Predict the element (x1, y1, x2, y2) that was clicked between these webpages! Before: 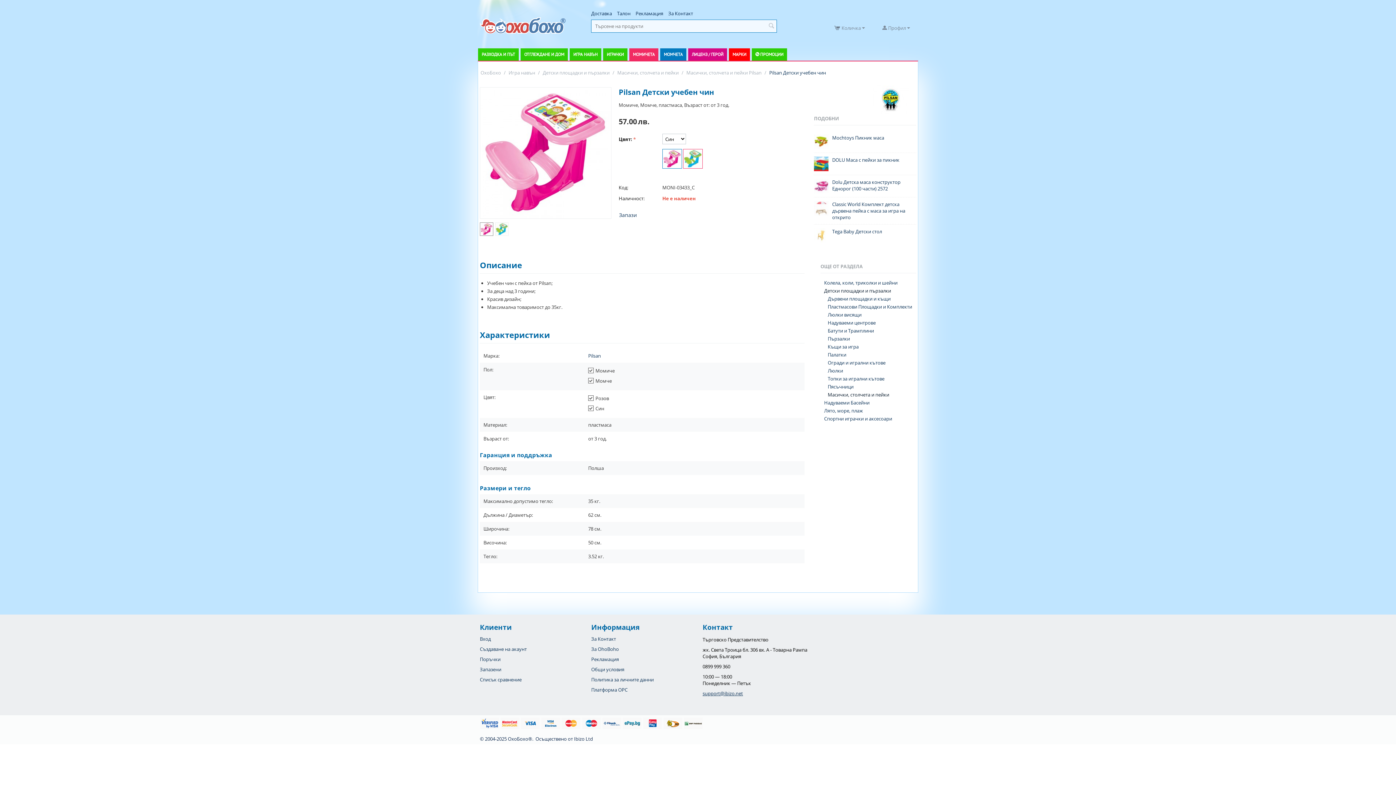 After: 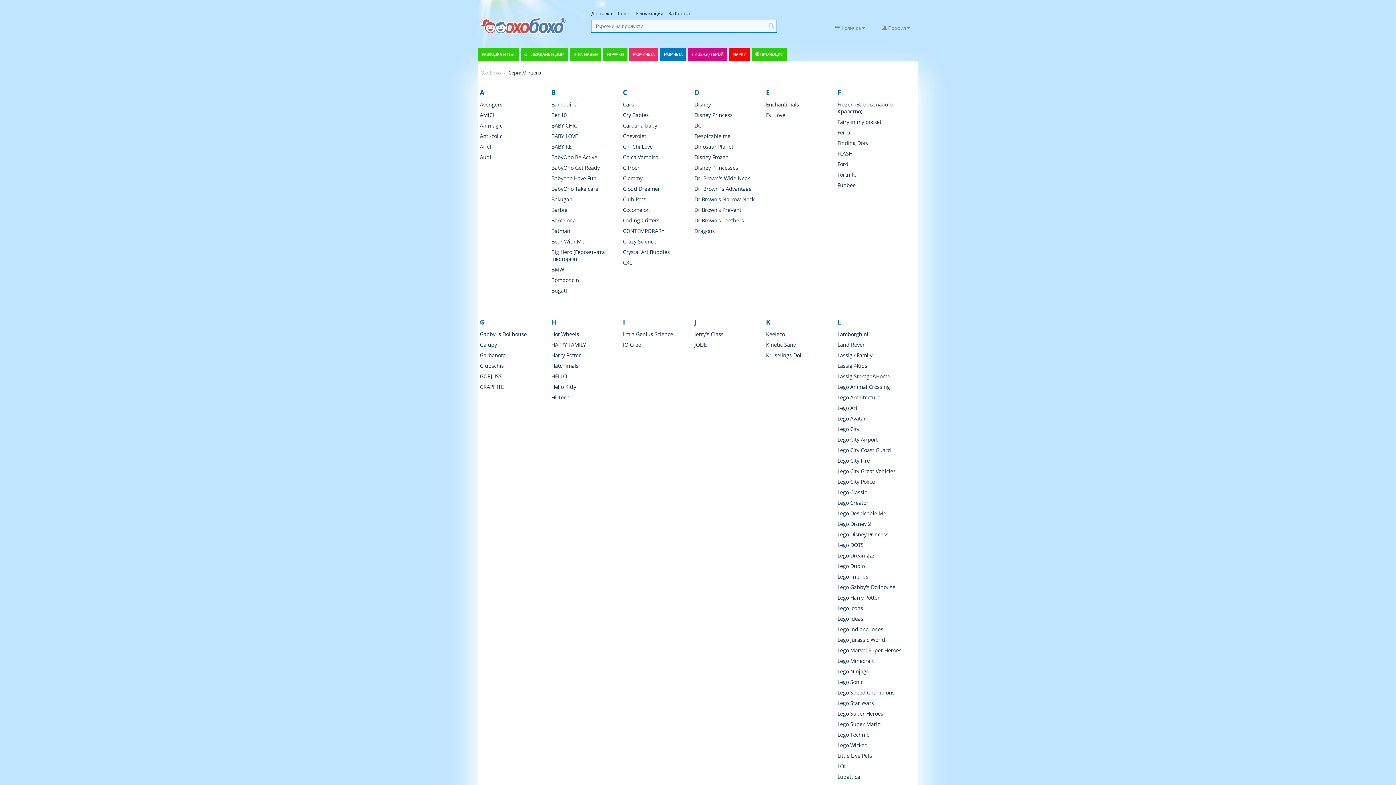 Action: bbox: (688, 48, 727, 60) label: ЛИЦЕНЗ / ГЕРОЙ